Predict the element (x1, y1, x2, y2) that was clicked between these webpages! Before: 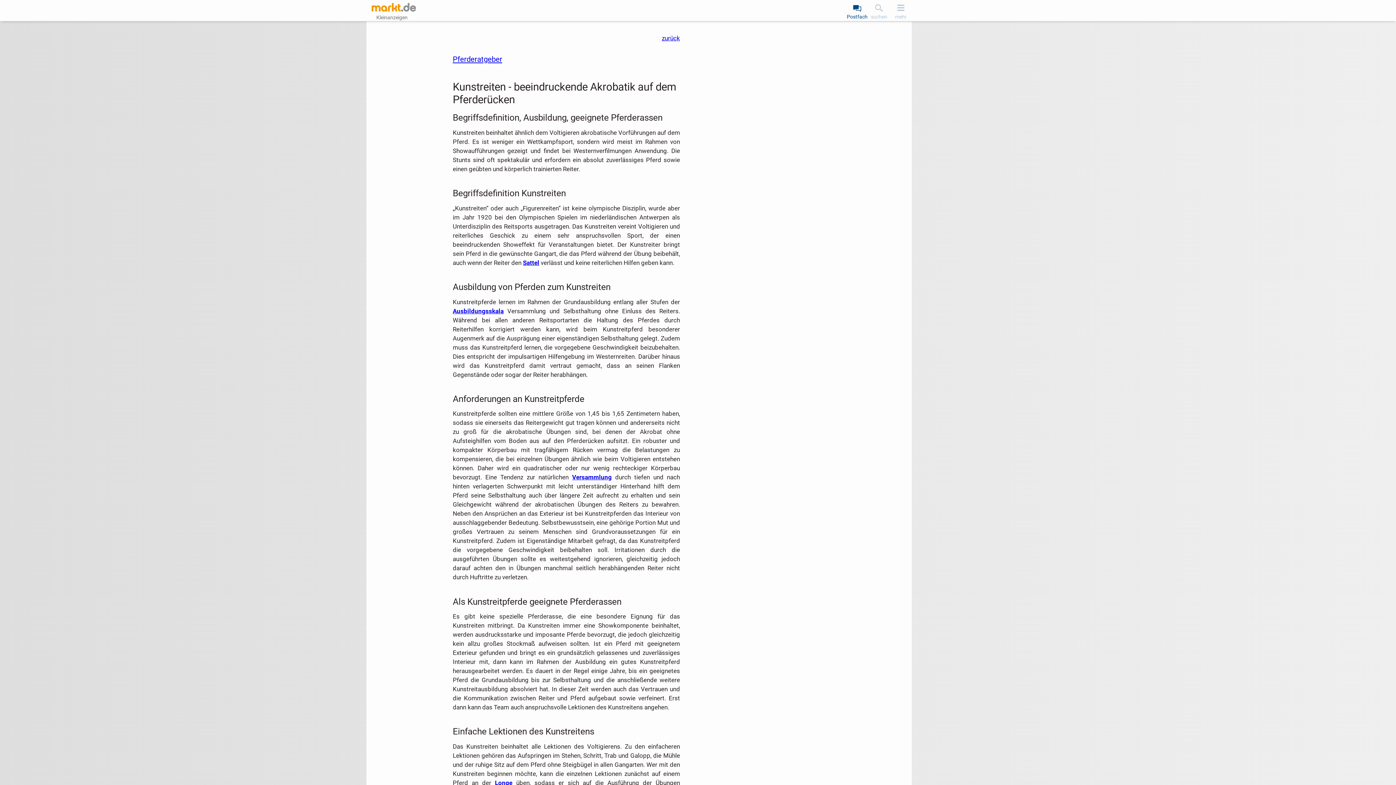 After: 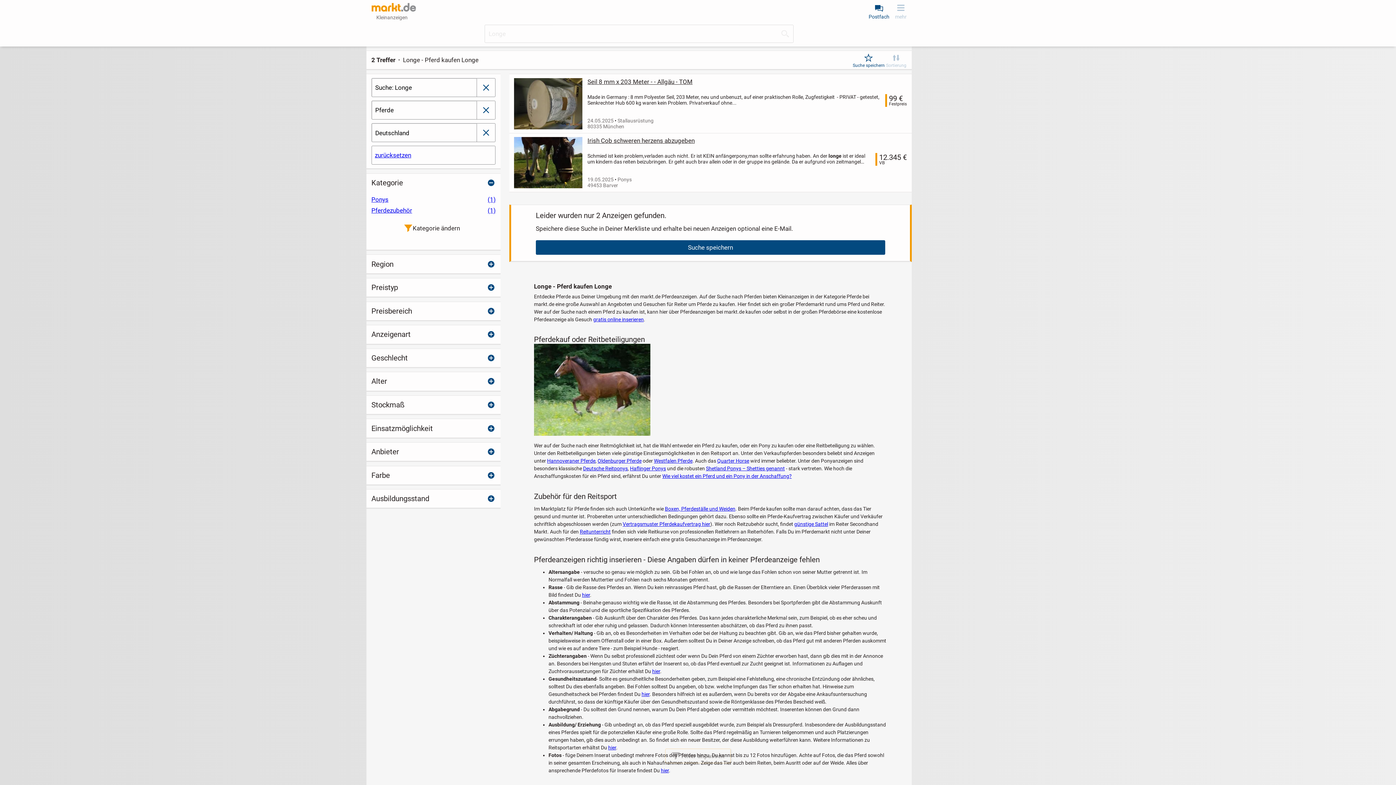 Action: bbox: (495, 779, 512, 786) label: Longe